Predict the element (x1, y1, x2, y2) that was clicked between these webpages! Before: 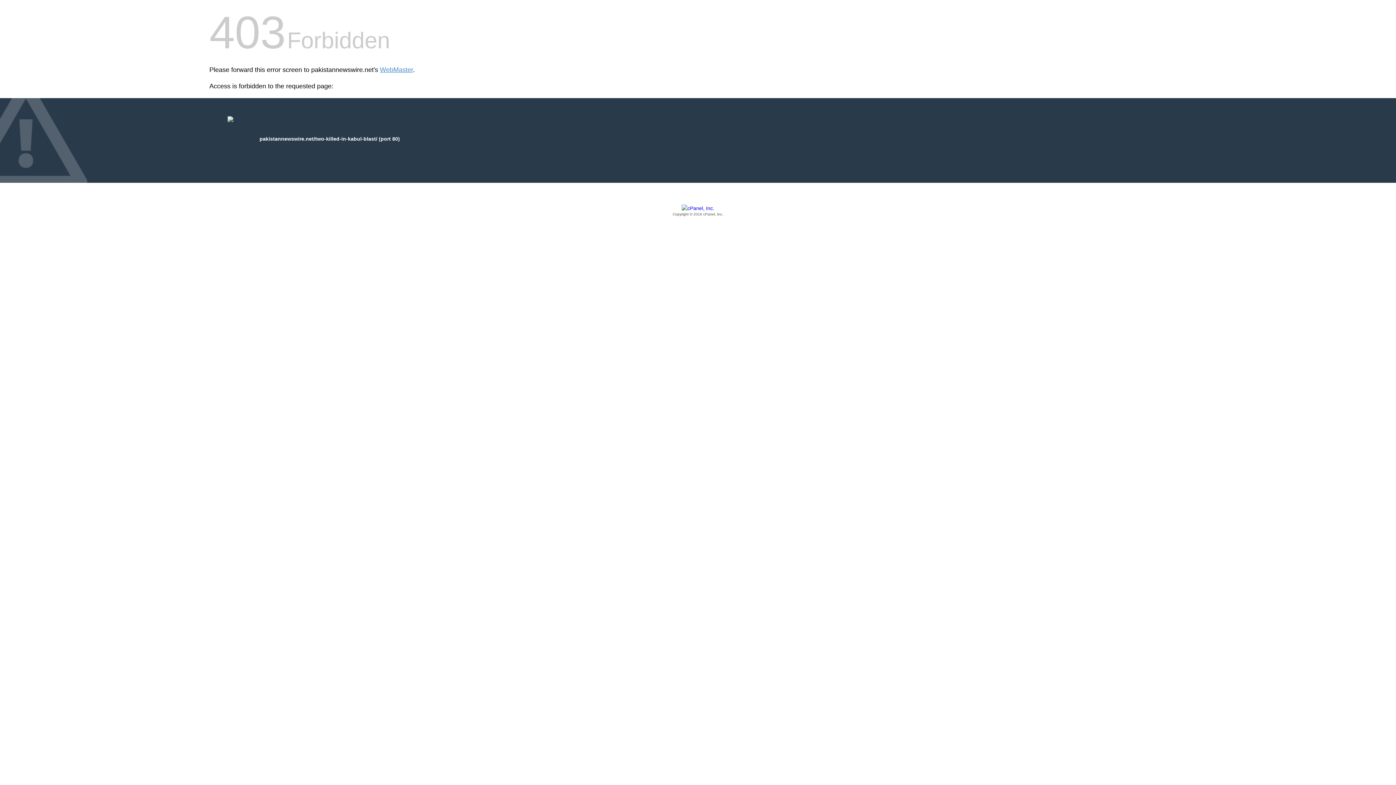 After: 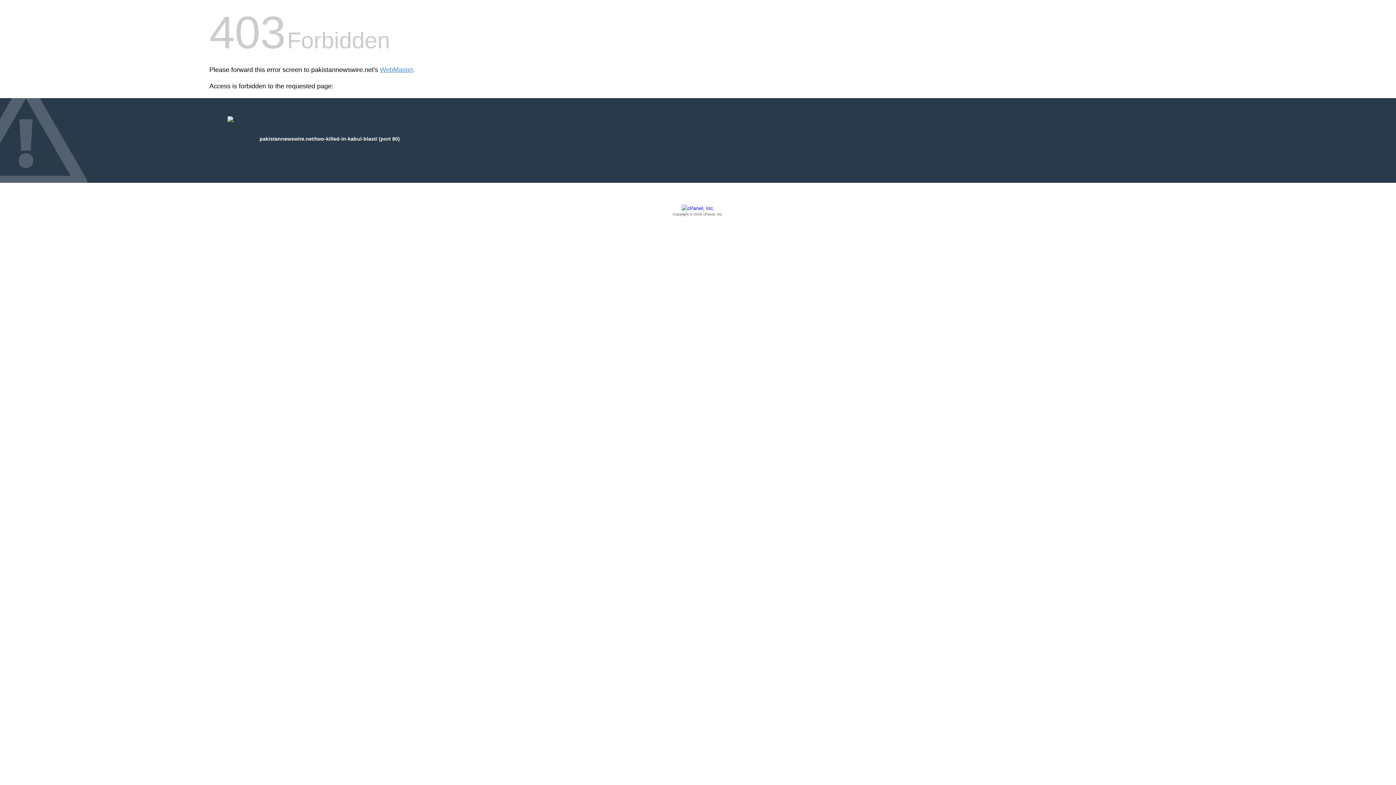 Action: label: Copyright © 2016 cPanel, Inc. bbox: (209, 205, 1186, 217)